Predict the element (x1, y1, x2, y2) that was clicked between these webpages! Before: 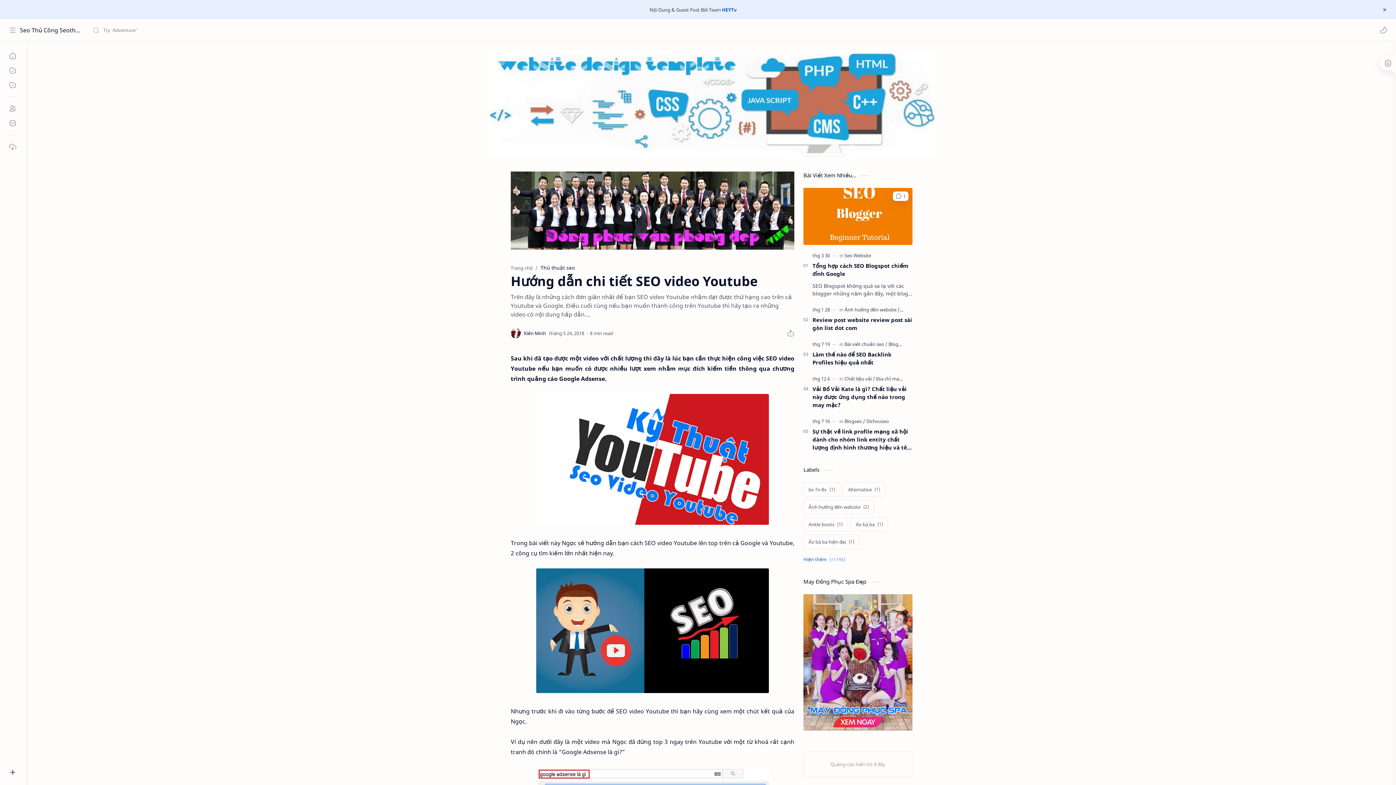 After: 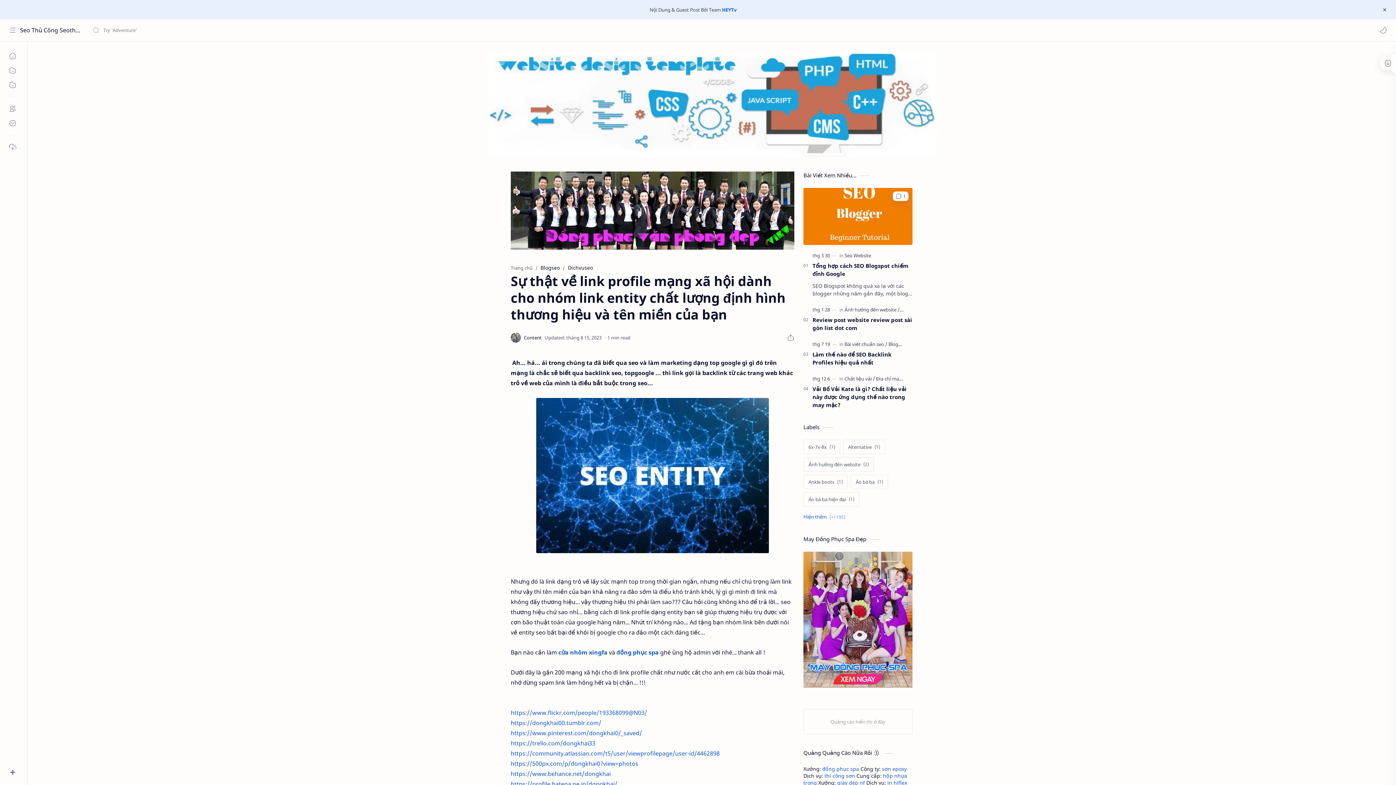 Action: bbox: (812, 427, 912, 451) label: Sự thật về link profile mạng xã hội dành cho nhóm link entity chất lượng định hình thương hiệu và tên miền của bạn